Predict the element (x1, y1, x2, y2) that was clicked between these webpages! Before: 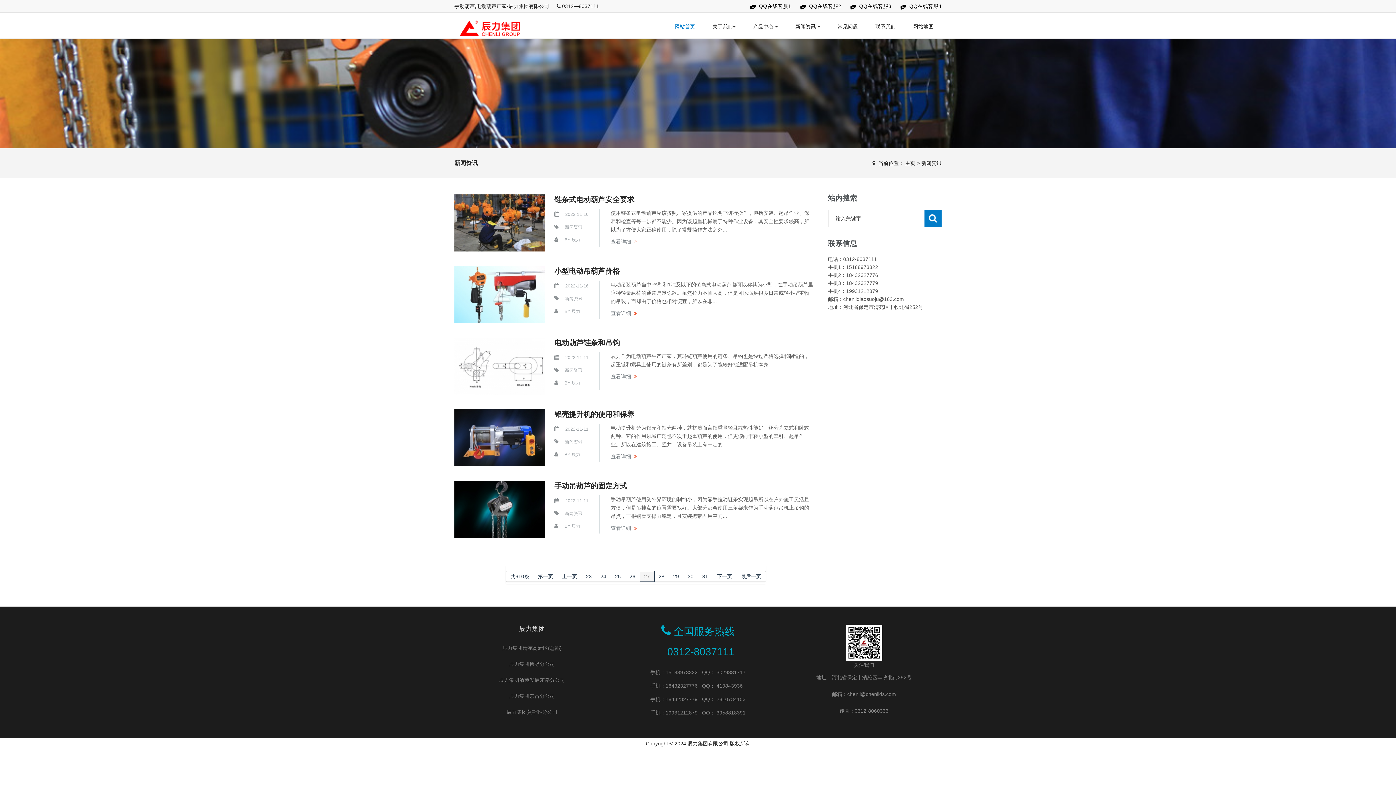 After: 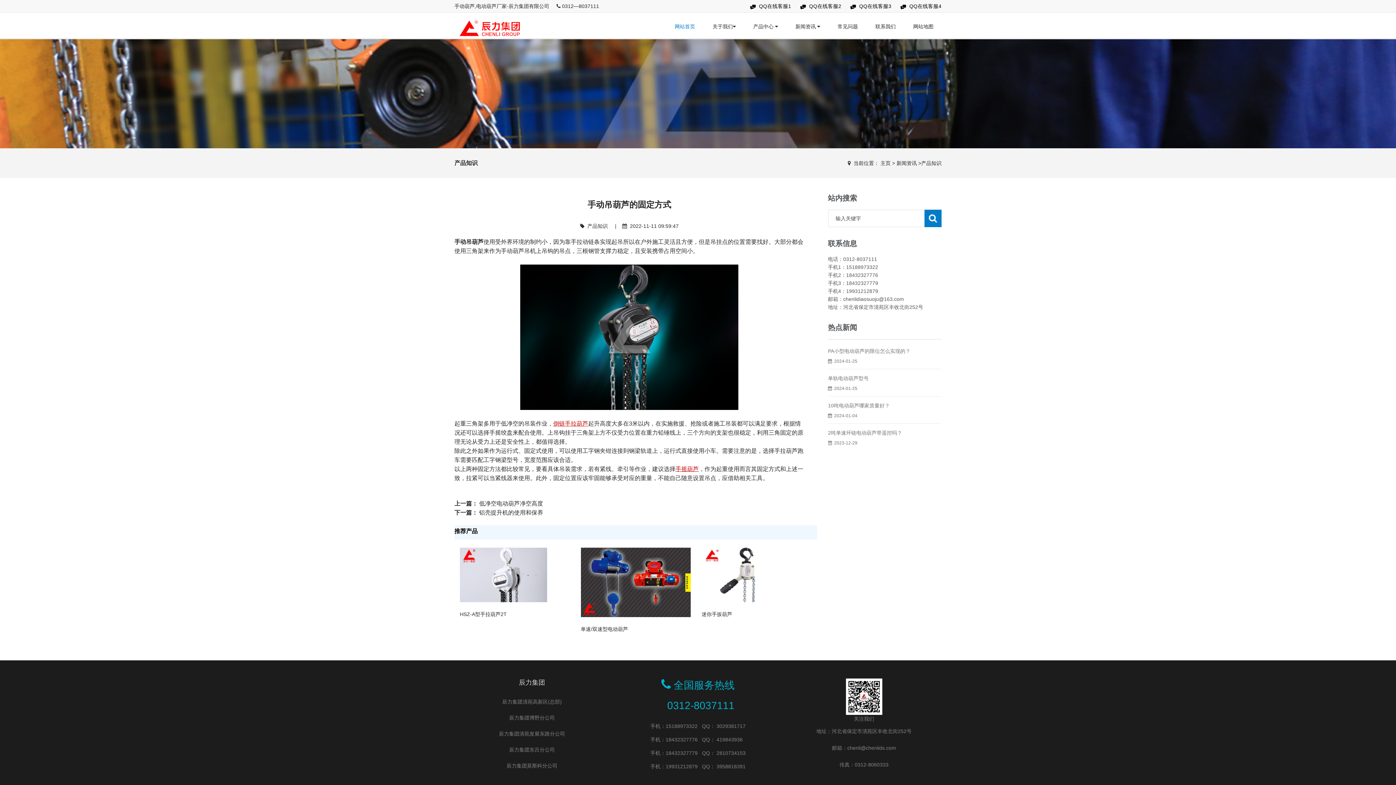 Action: bbox: (454, 506, 545, 512)